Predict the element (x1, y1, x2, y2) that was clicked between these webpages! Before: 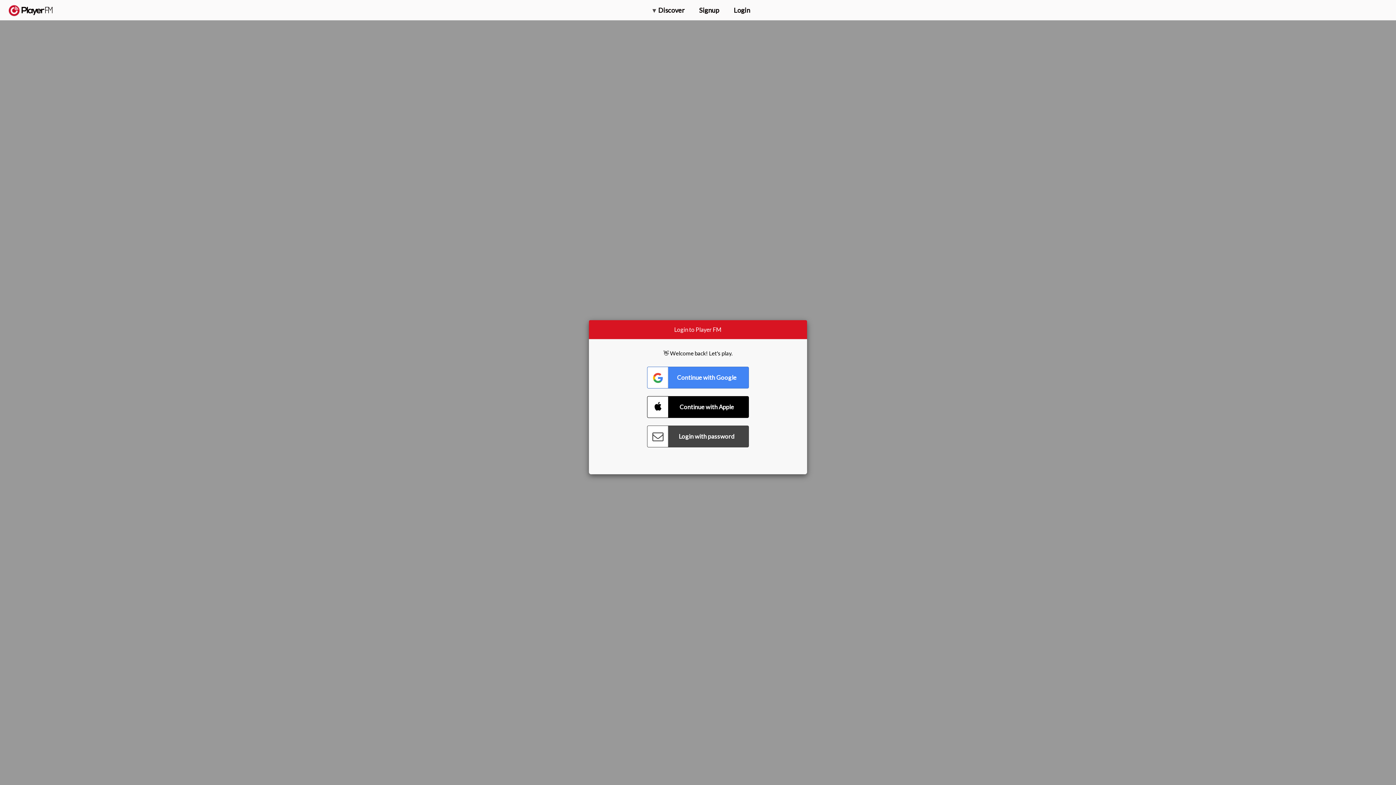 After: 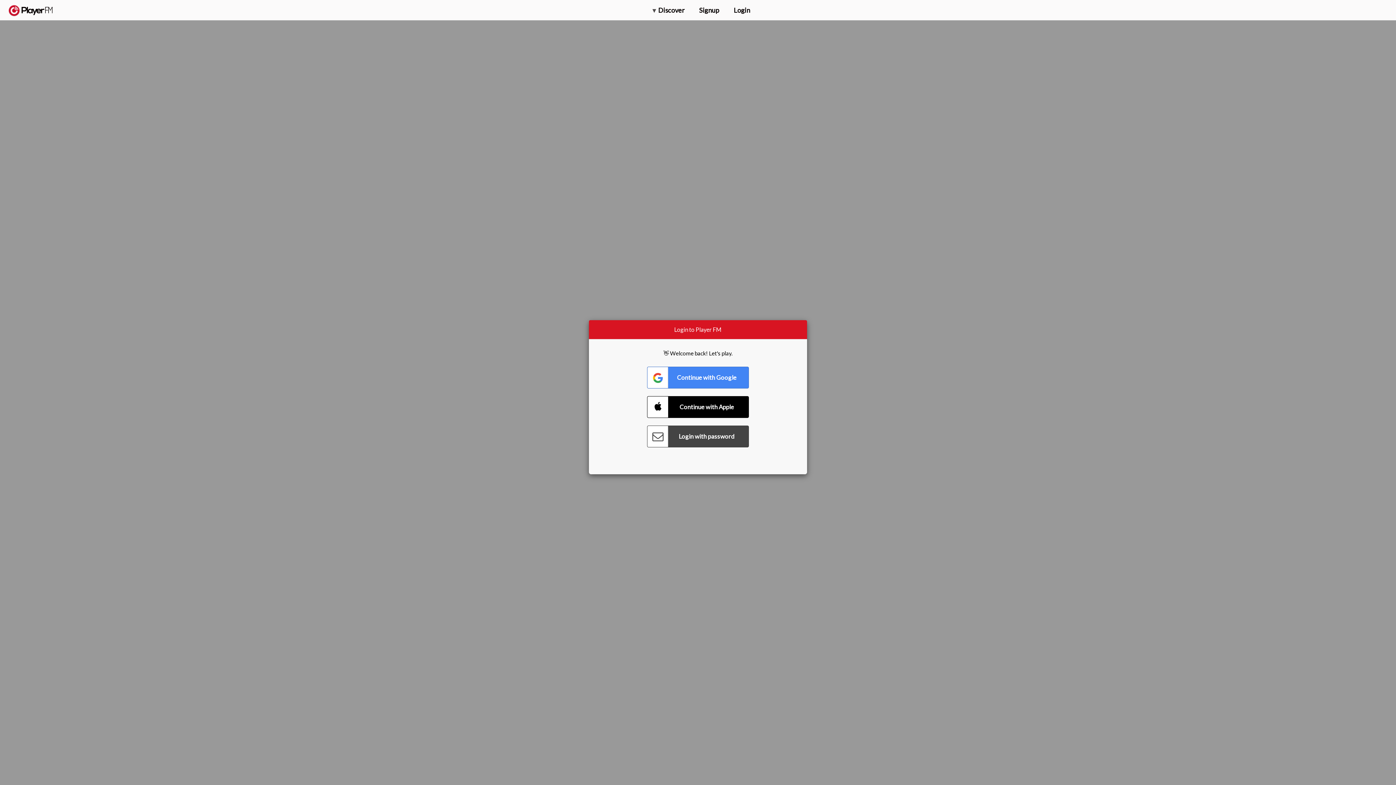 Action: label: Menu launcher bbox: (1375, 5, 1382, 13)